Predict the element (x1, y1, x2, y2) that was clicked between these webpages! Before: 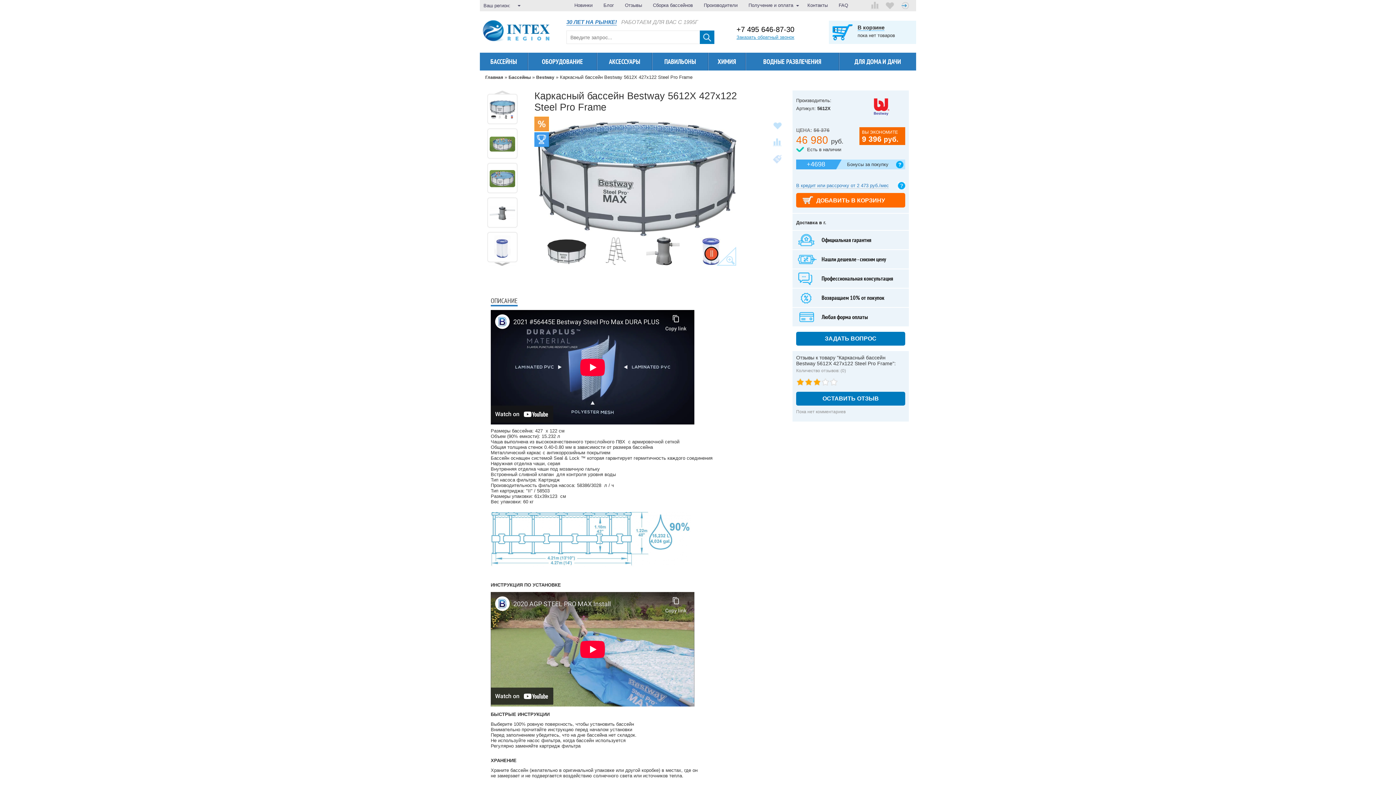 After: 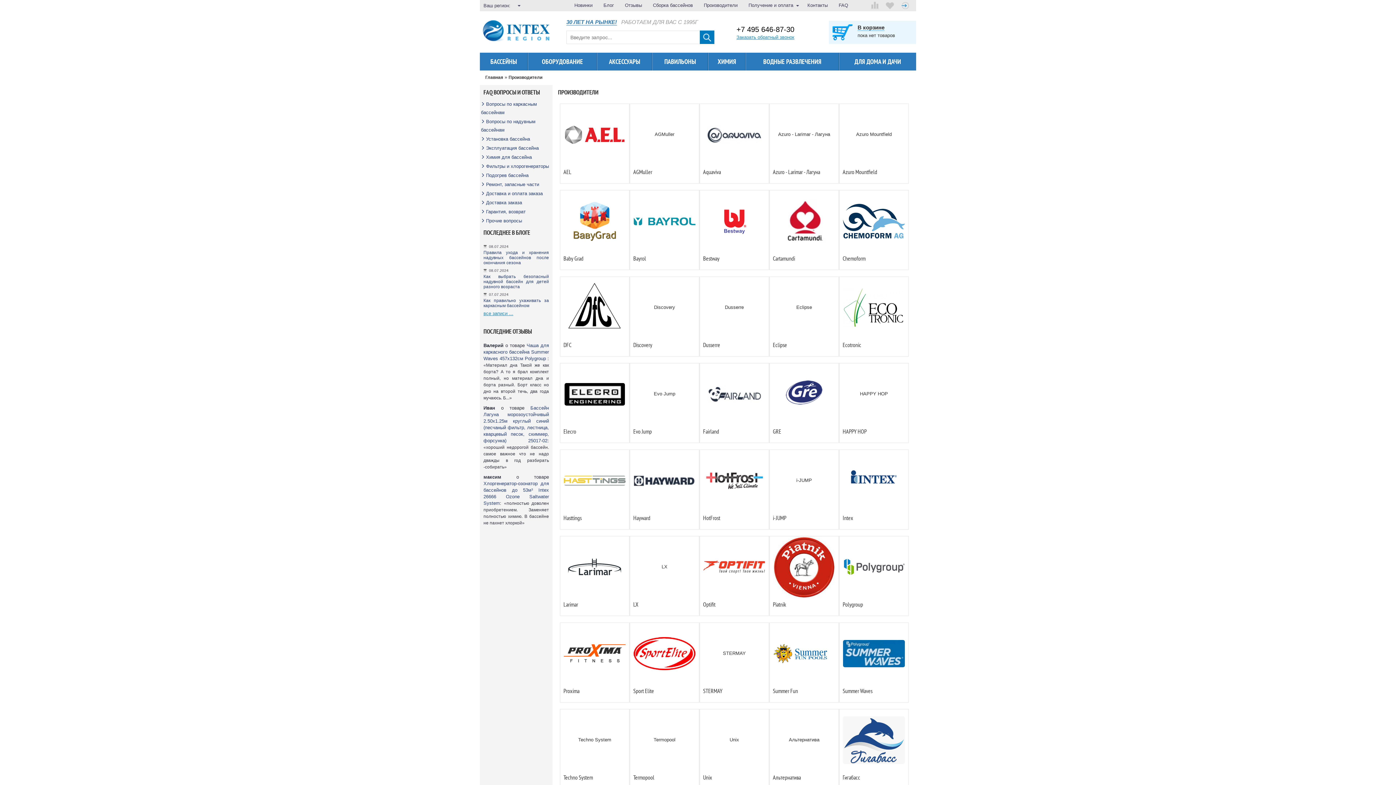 Action: label: Производители bbox: (704, 2, 737, 8)